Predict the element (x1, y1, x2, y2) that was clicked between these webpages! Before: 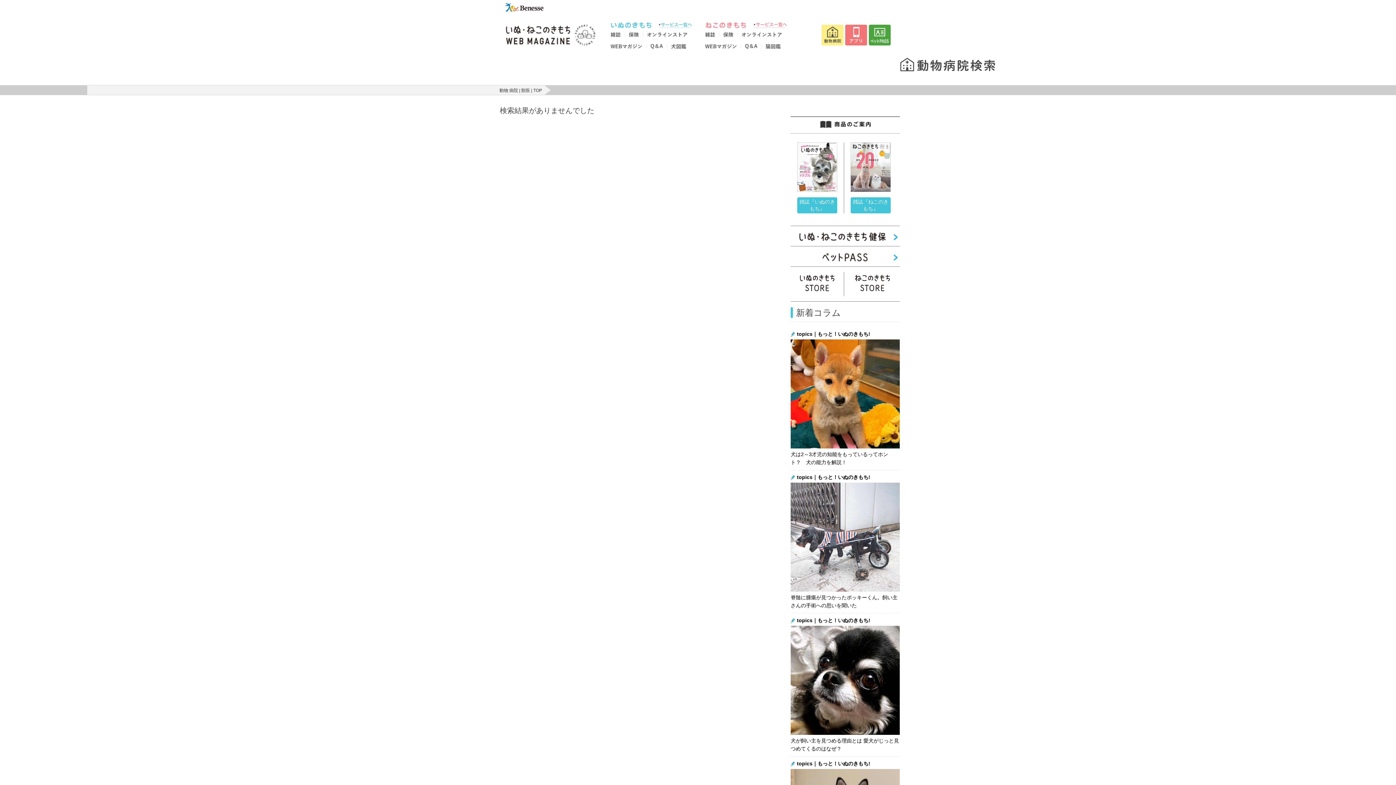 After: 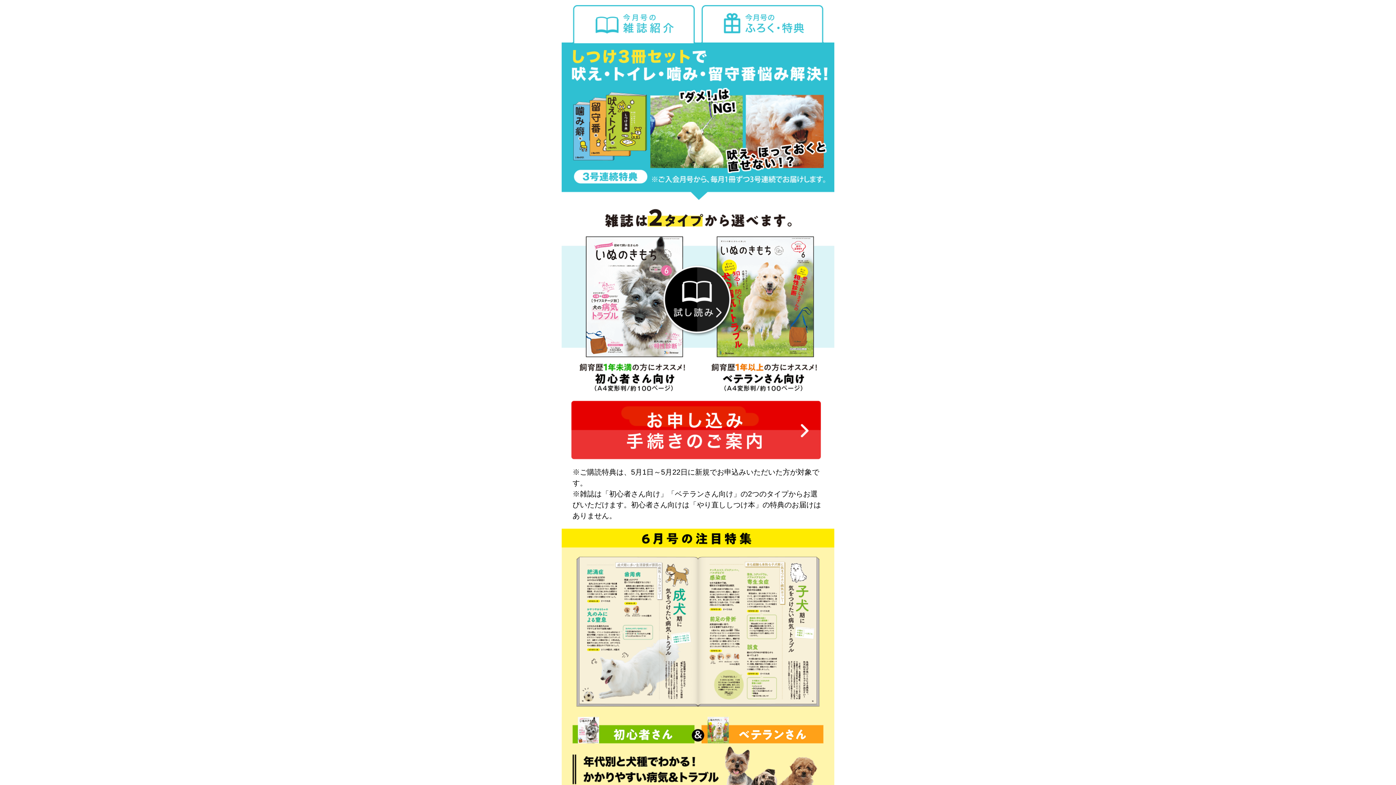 Action: bbox: (610, 33, 624, 38)